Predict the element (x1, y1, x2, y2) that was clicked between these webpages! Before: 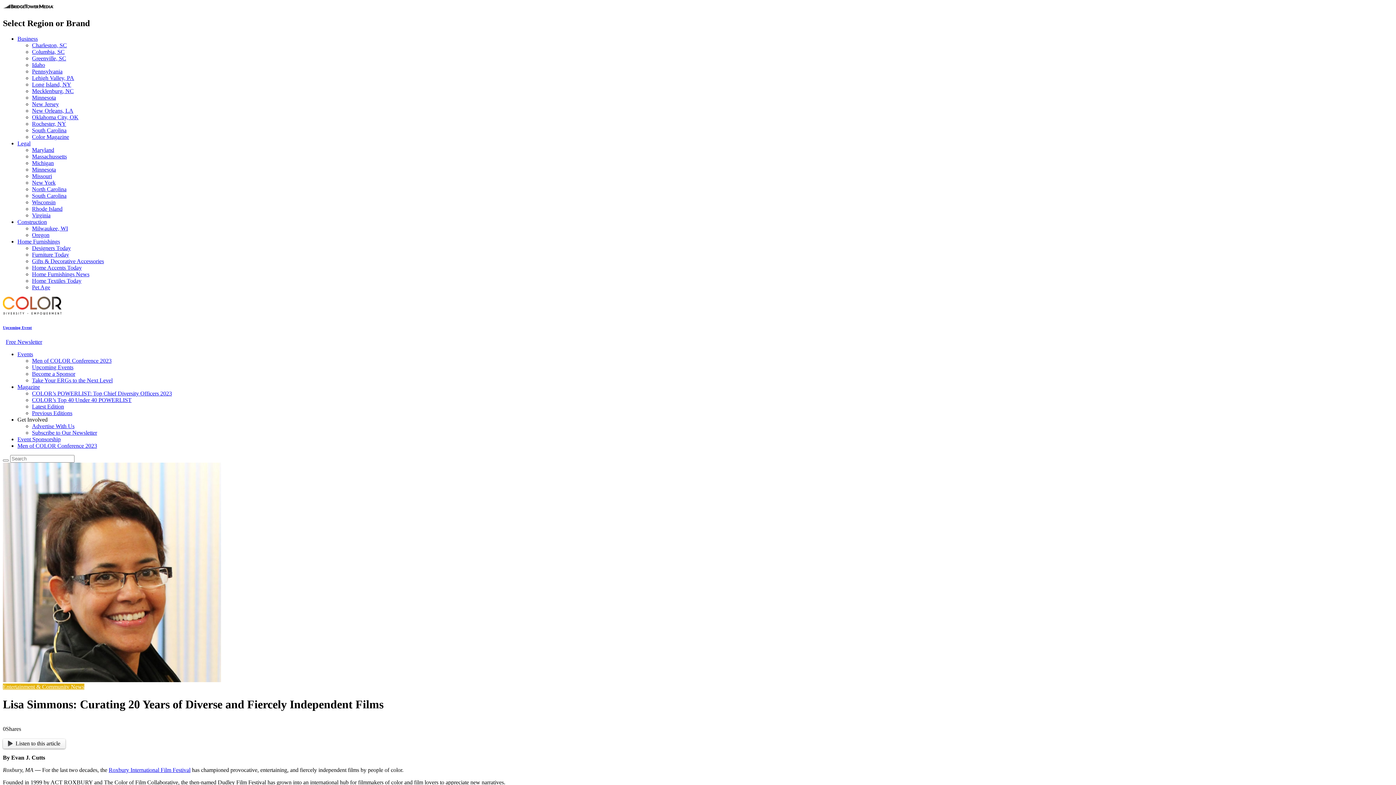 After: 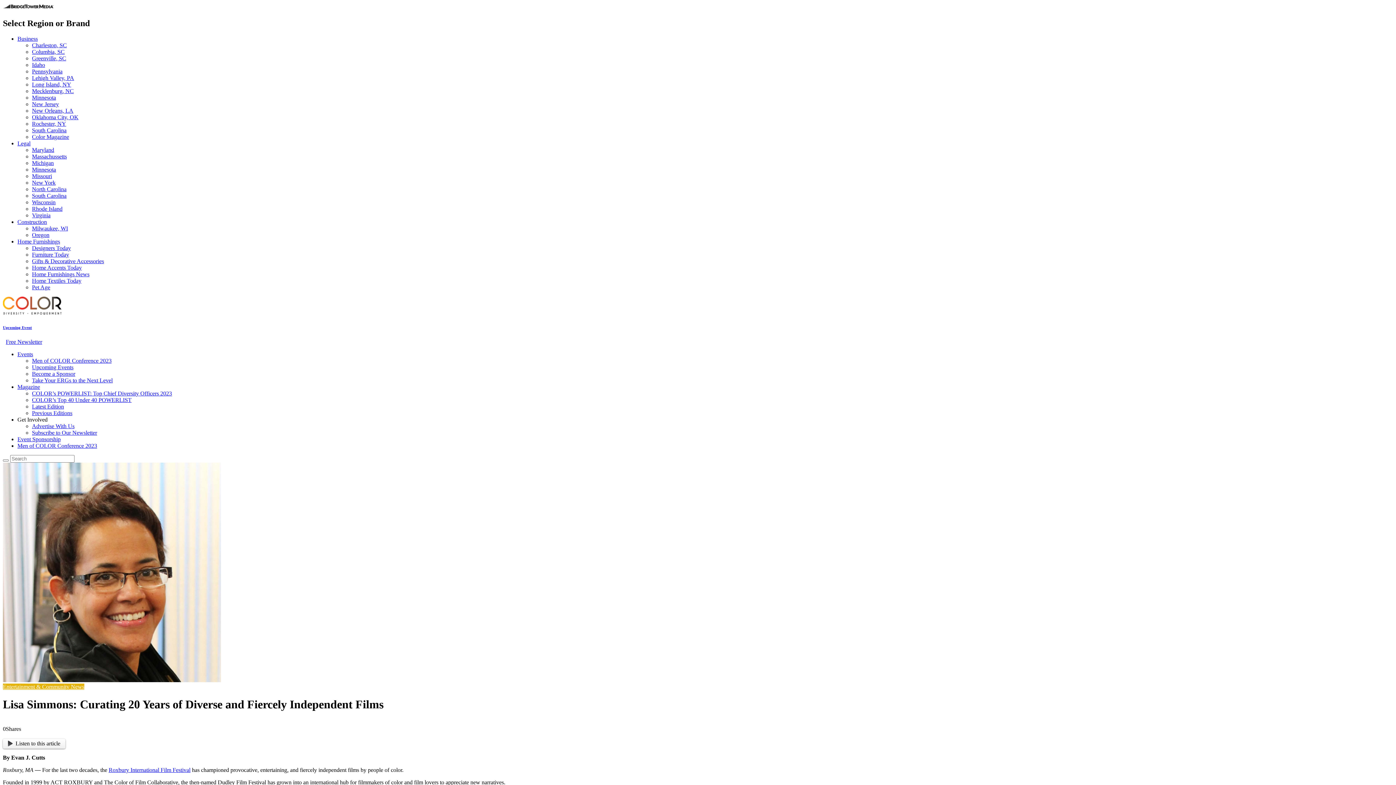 Action: label: New York bbox: (32, 179, 55, 185)